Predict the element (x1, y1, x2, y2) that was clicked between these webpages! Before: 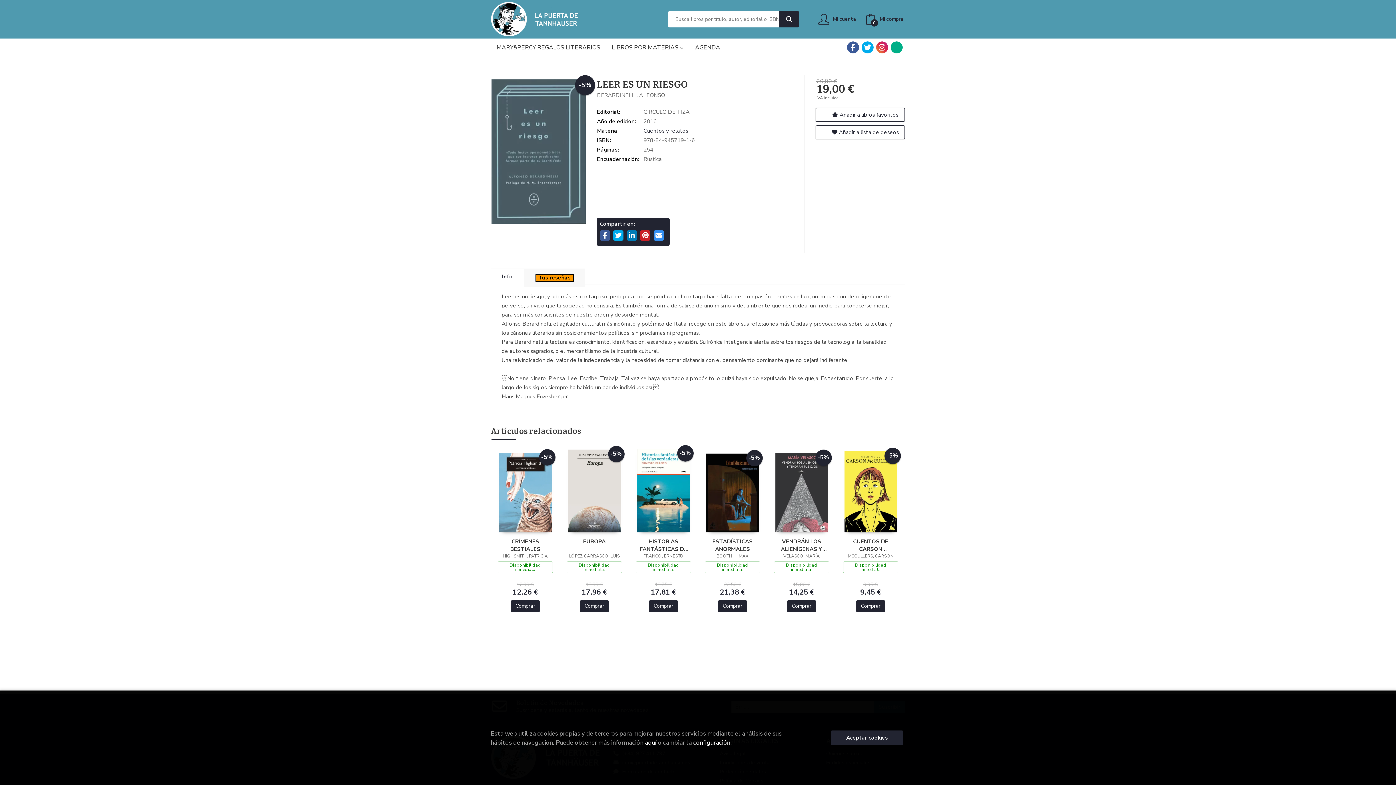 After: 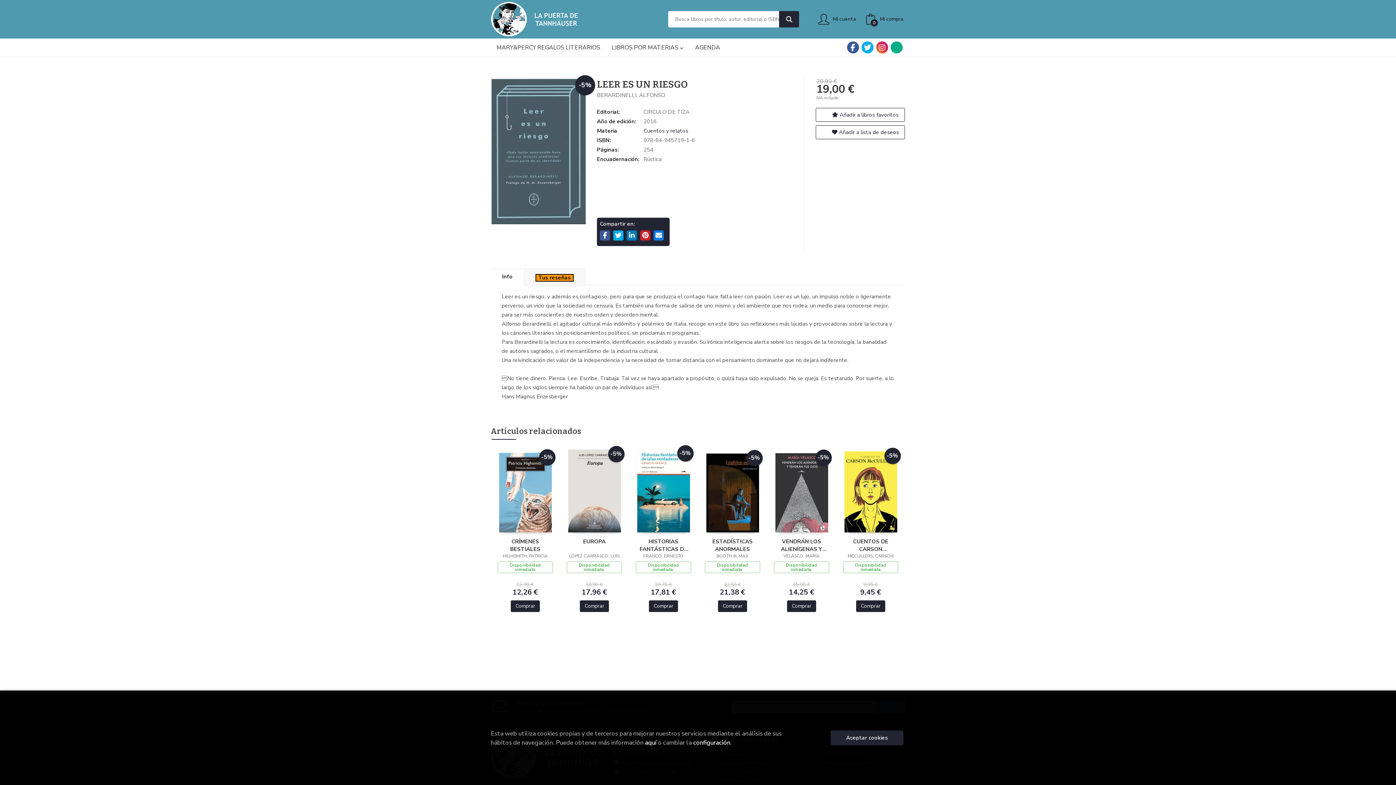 Action: bbox: (653, 230, 664, 240)